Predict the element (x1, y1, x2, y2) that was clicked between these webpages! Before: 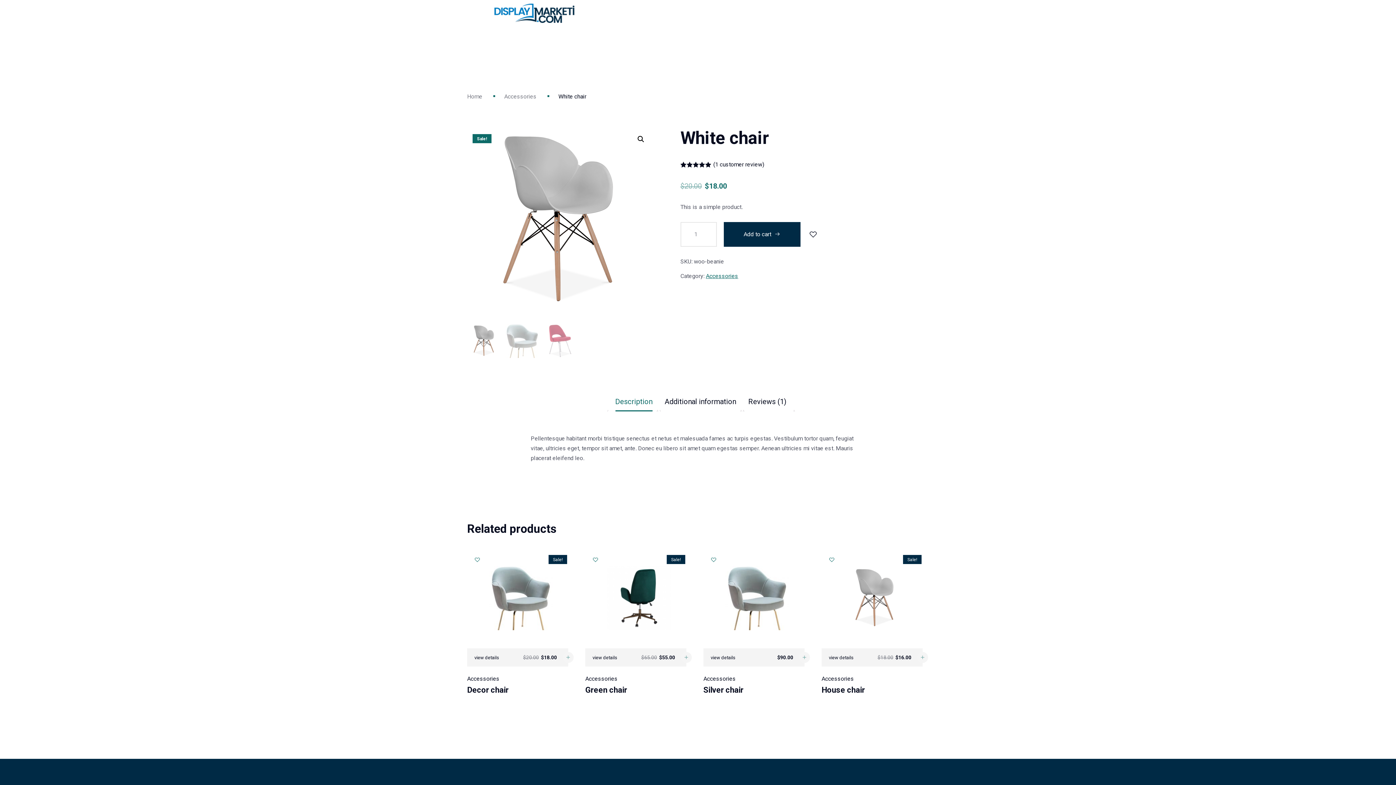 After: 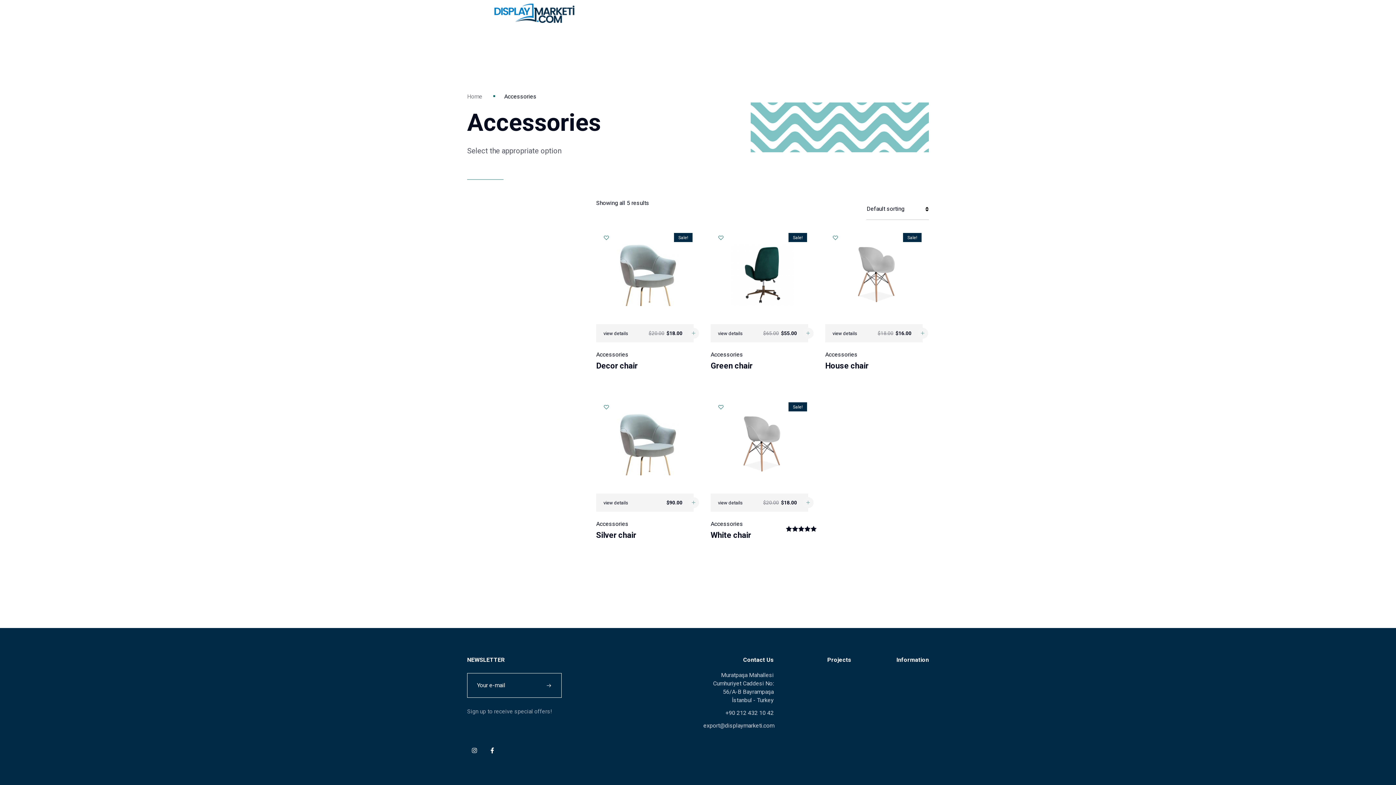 Action: bbox: (504, 91, 536, 101) label: Accessories